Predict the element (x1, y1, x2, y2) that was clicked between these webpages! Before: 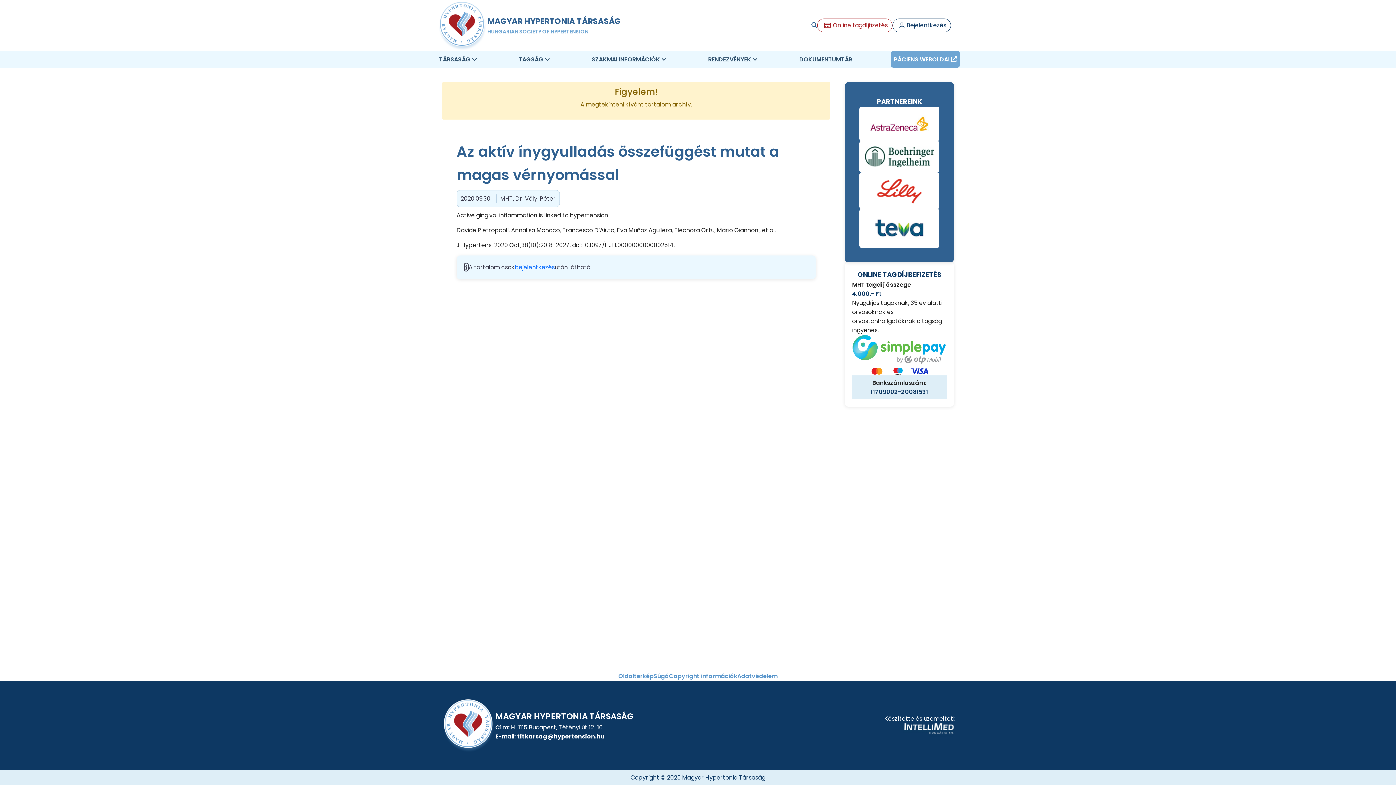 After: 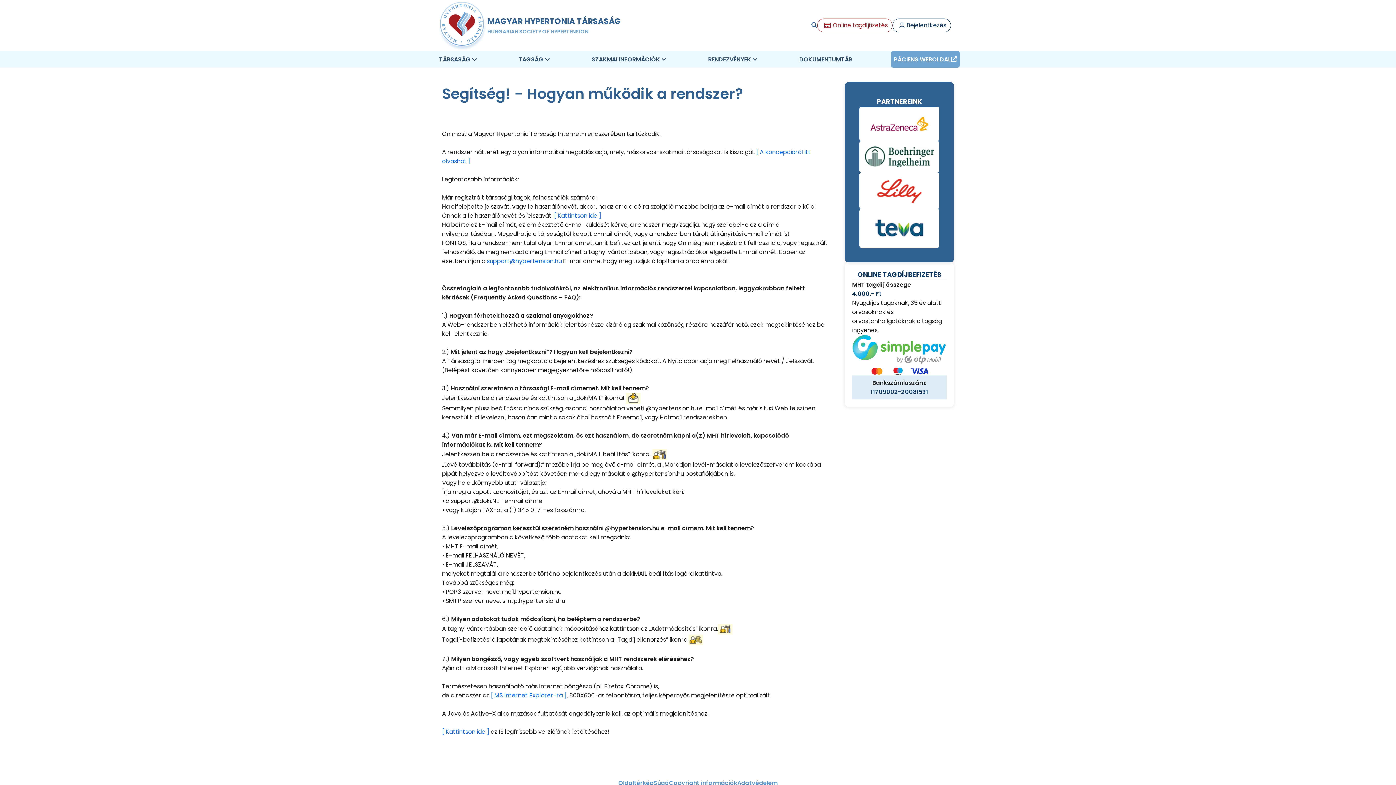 Action: bbox: (653, 672, 669, 681) label: Súgó